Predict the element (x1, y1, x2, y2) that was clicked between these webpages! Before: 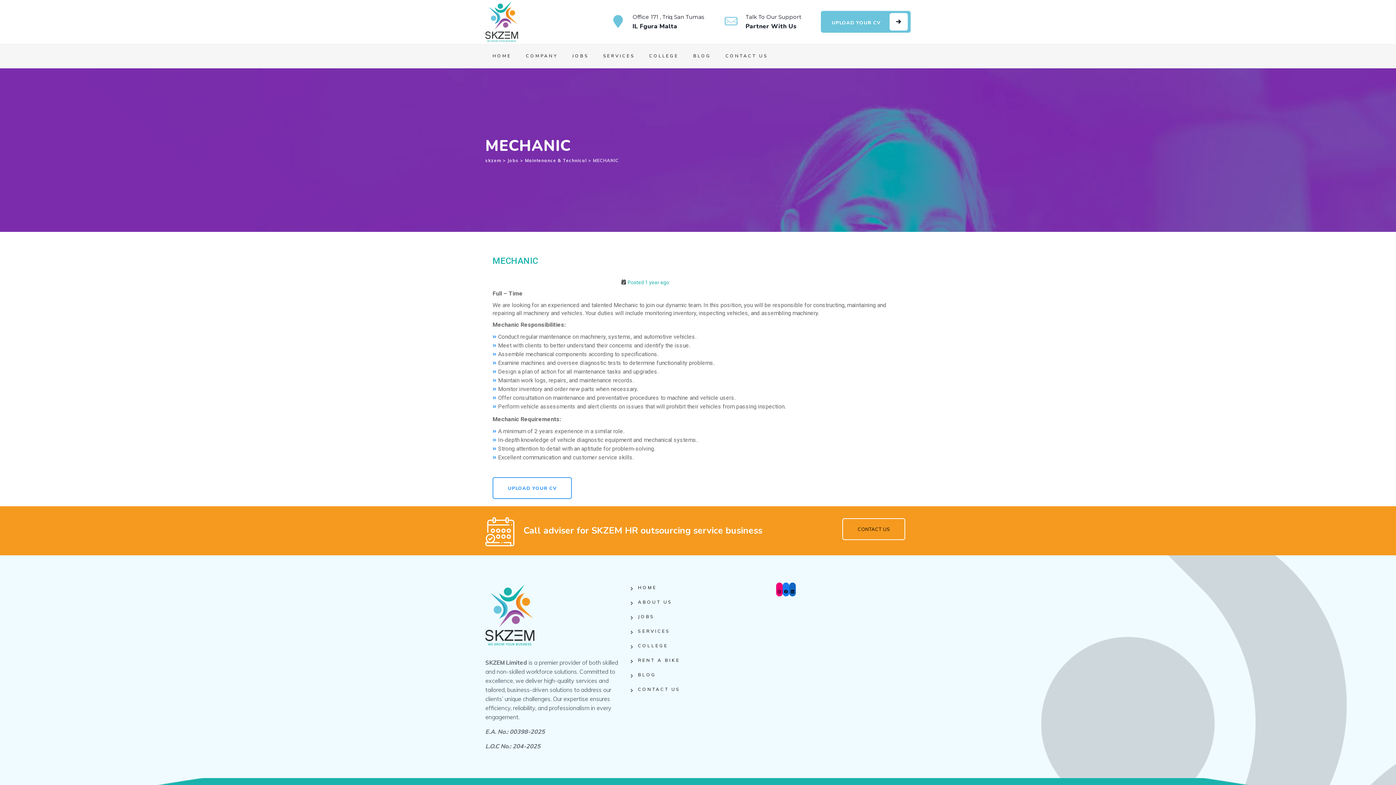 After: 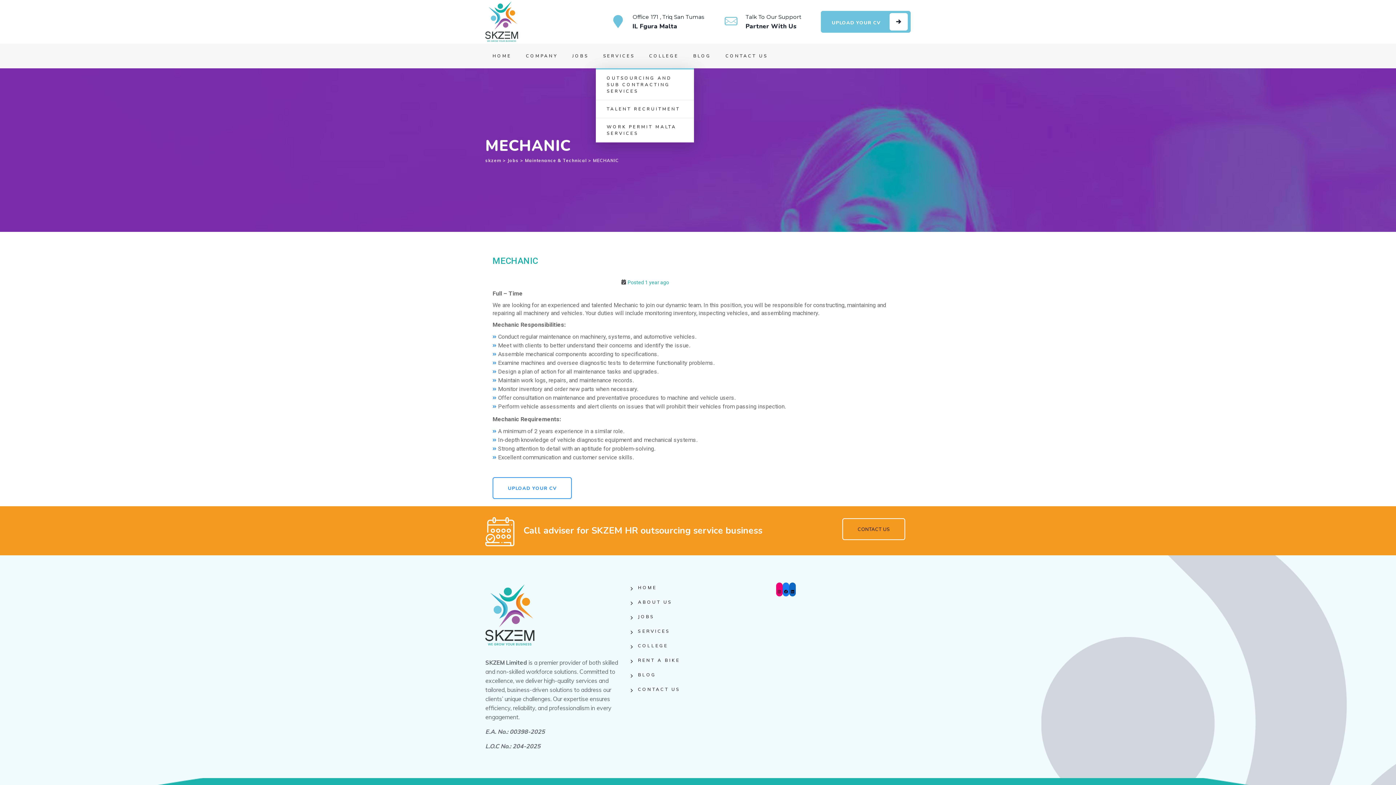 Action: label: SERVICES bbox: (603, 43, 634, 68)